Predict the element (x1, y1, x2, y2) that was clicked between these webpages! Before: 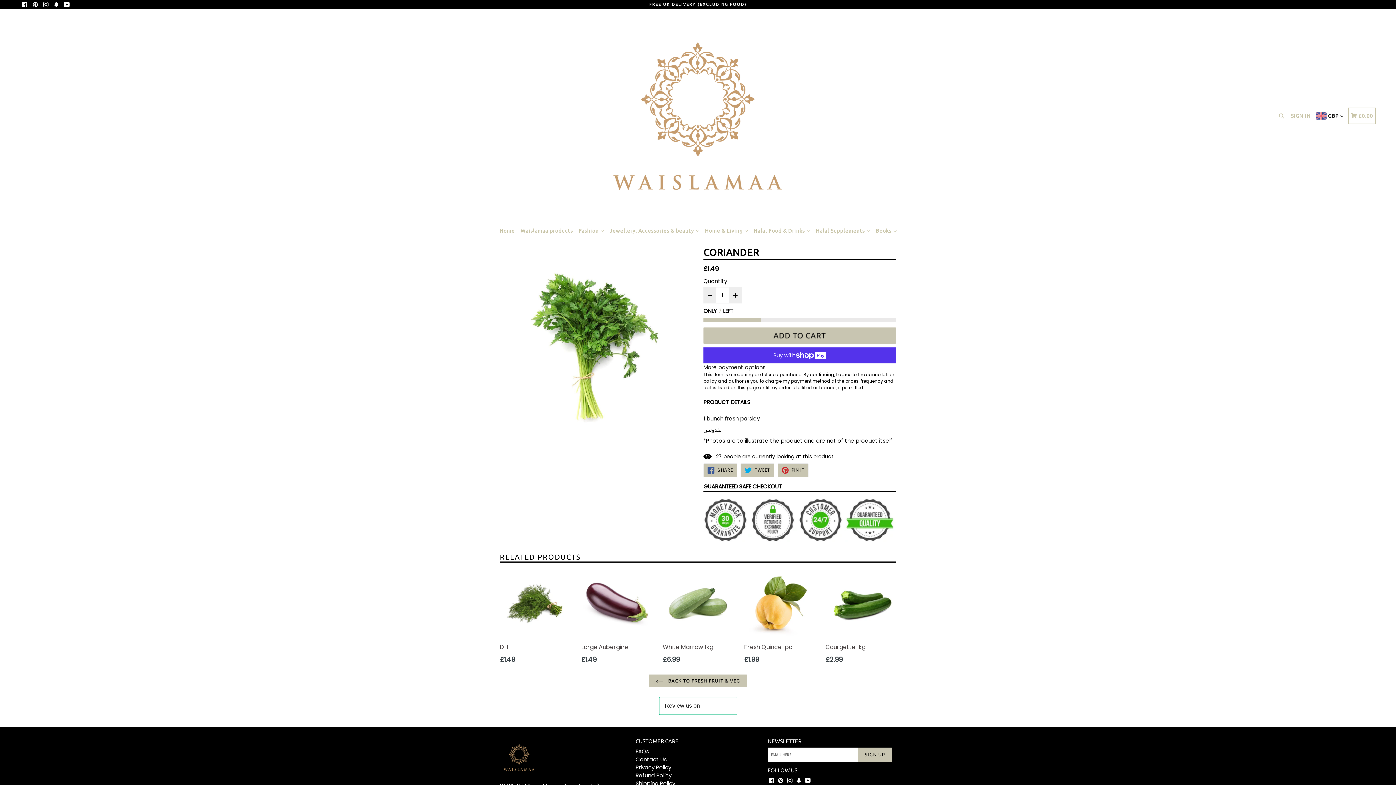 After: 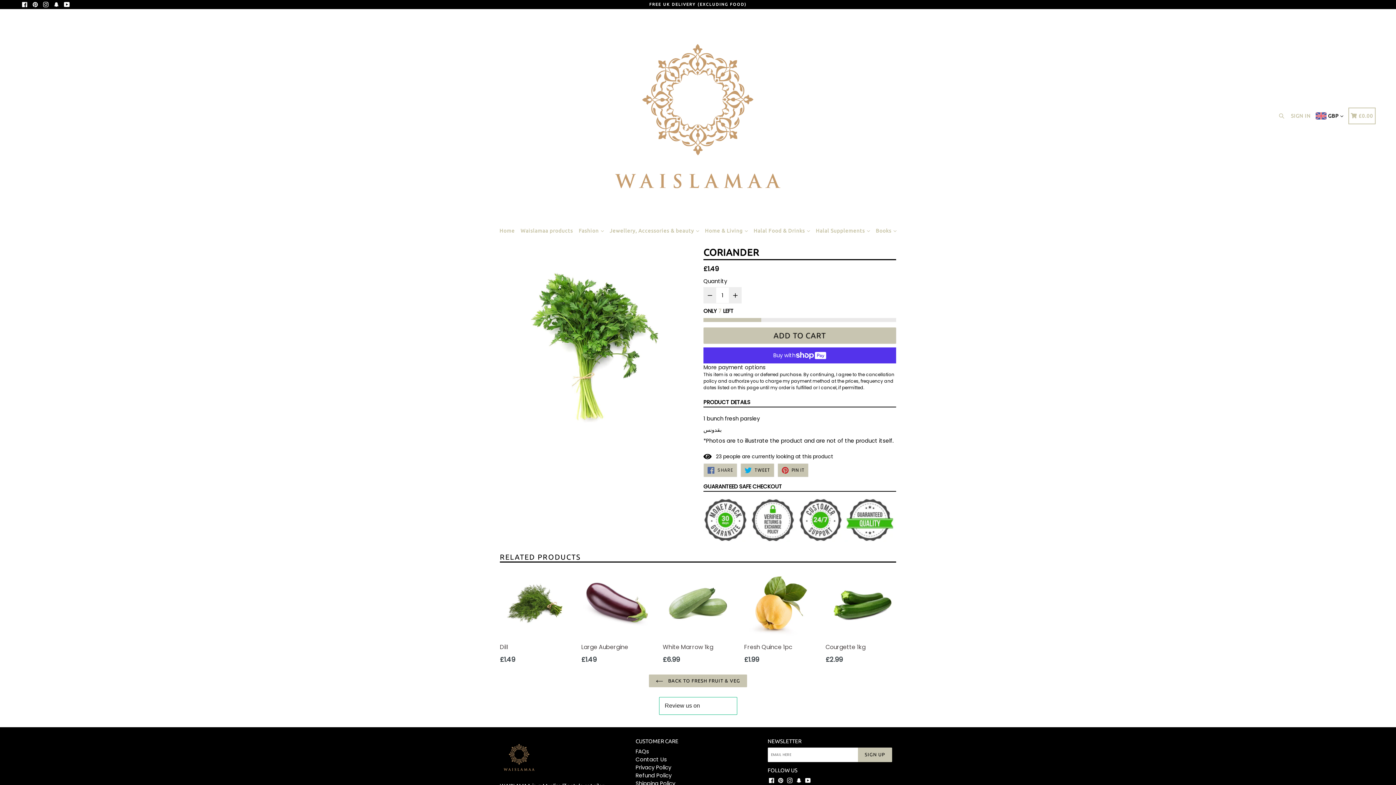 Action: label:  SHARE
SHARE ON FACEBOOK bbox: (703, 463, 737, 477)